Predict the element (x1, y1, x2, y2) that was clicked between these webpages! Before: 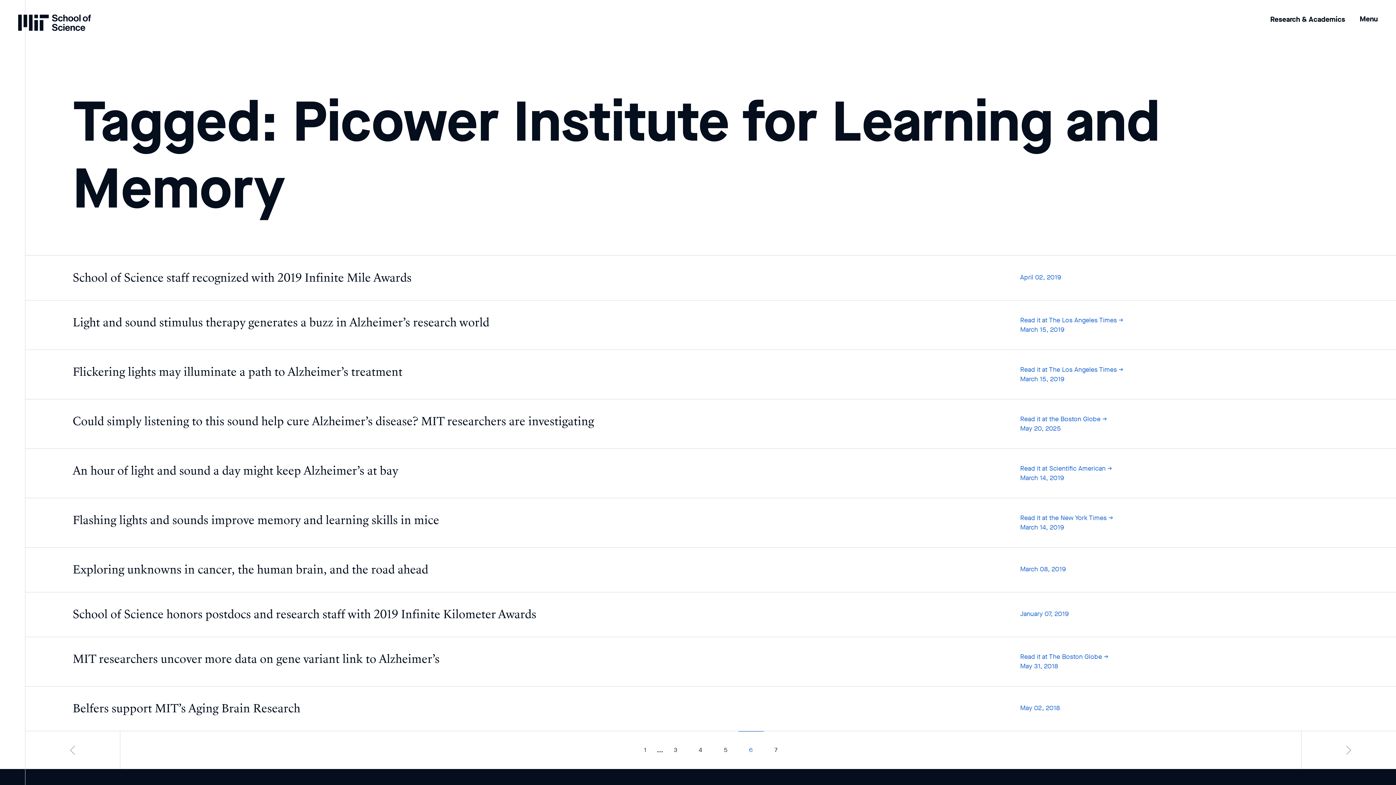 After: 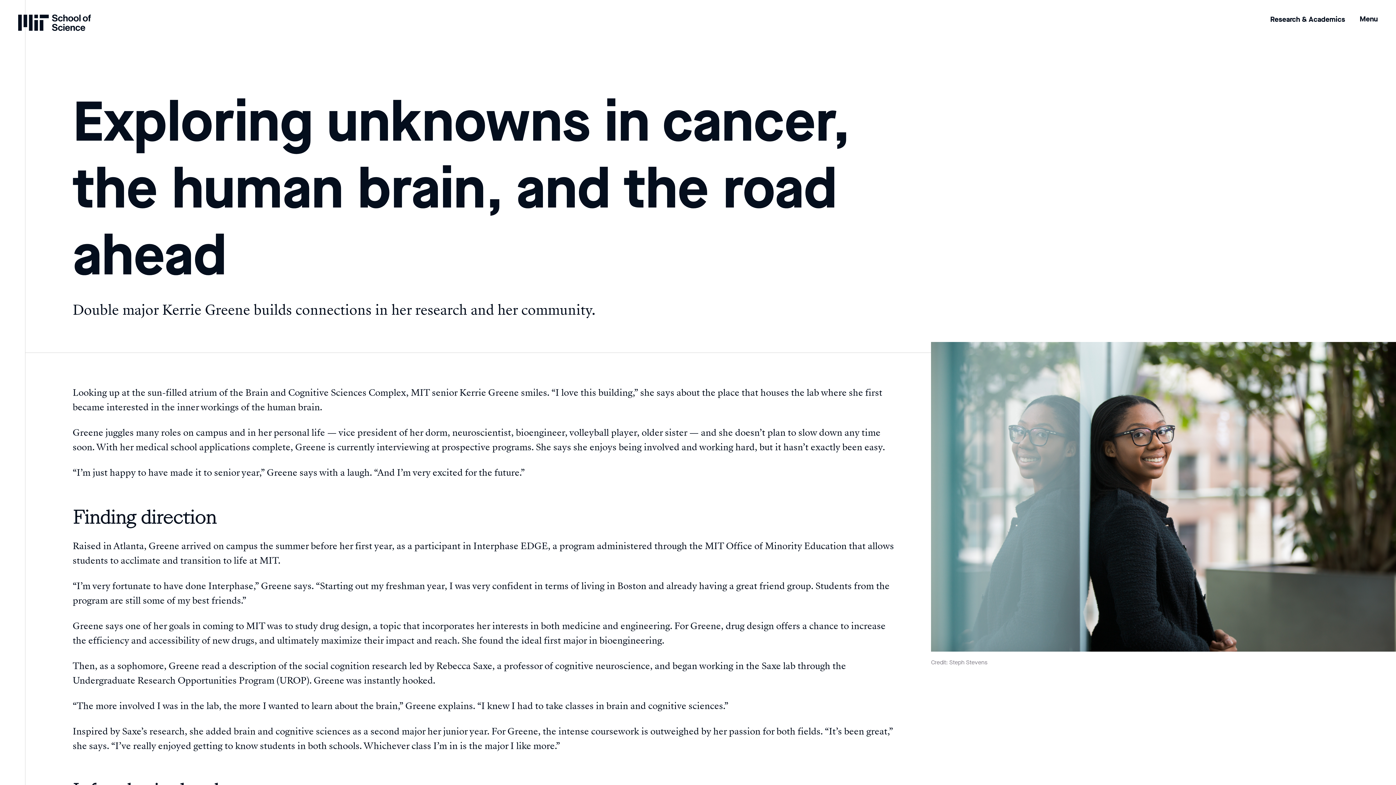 Action: label: Exploring unknowns in cancer, the human brain, and the road ahead

March 08, 2019 bbox: (0, 547, 1396, 592)